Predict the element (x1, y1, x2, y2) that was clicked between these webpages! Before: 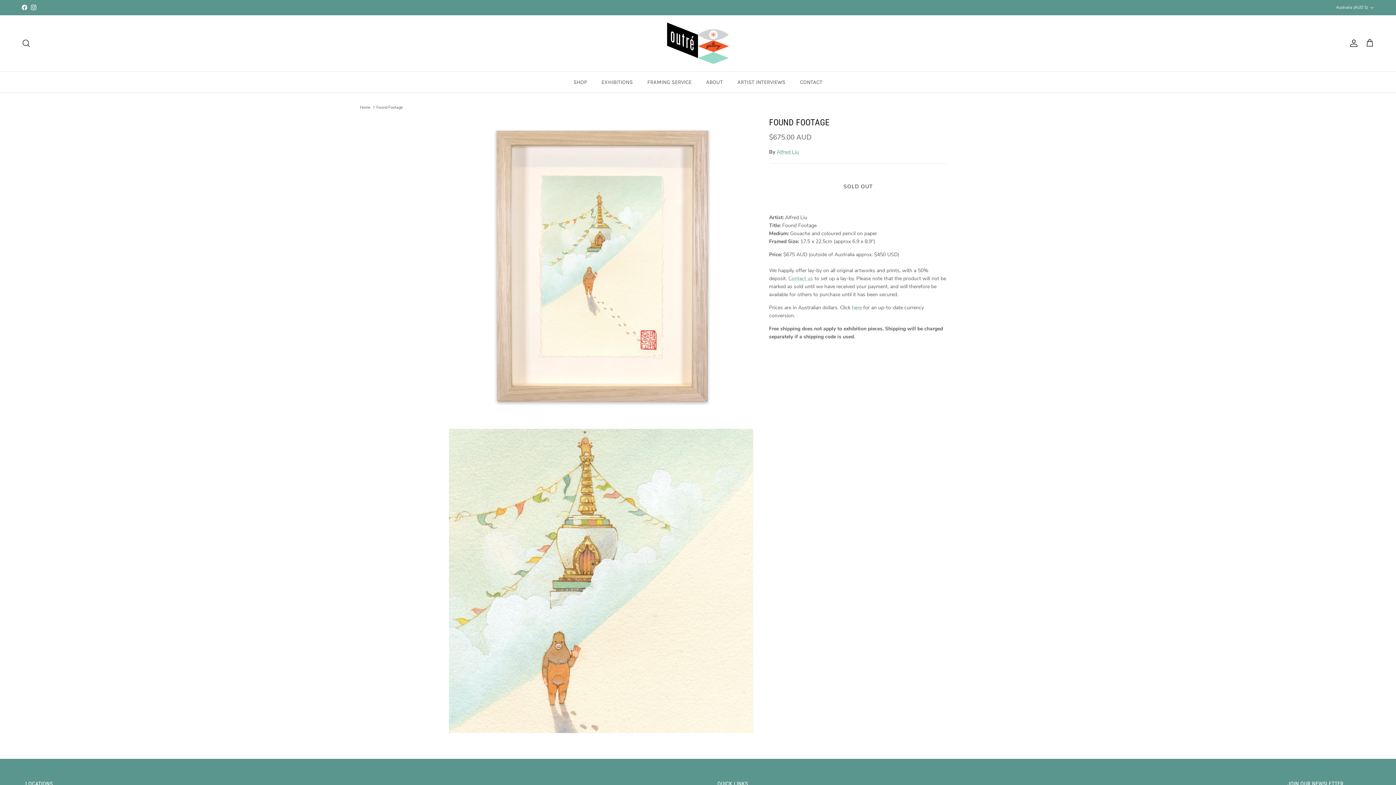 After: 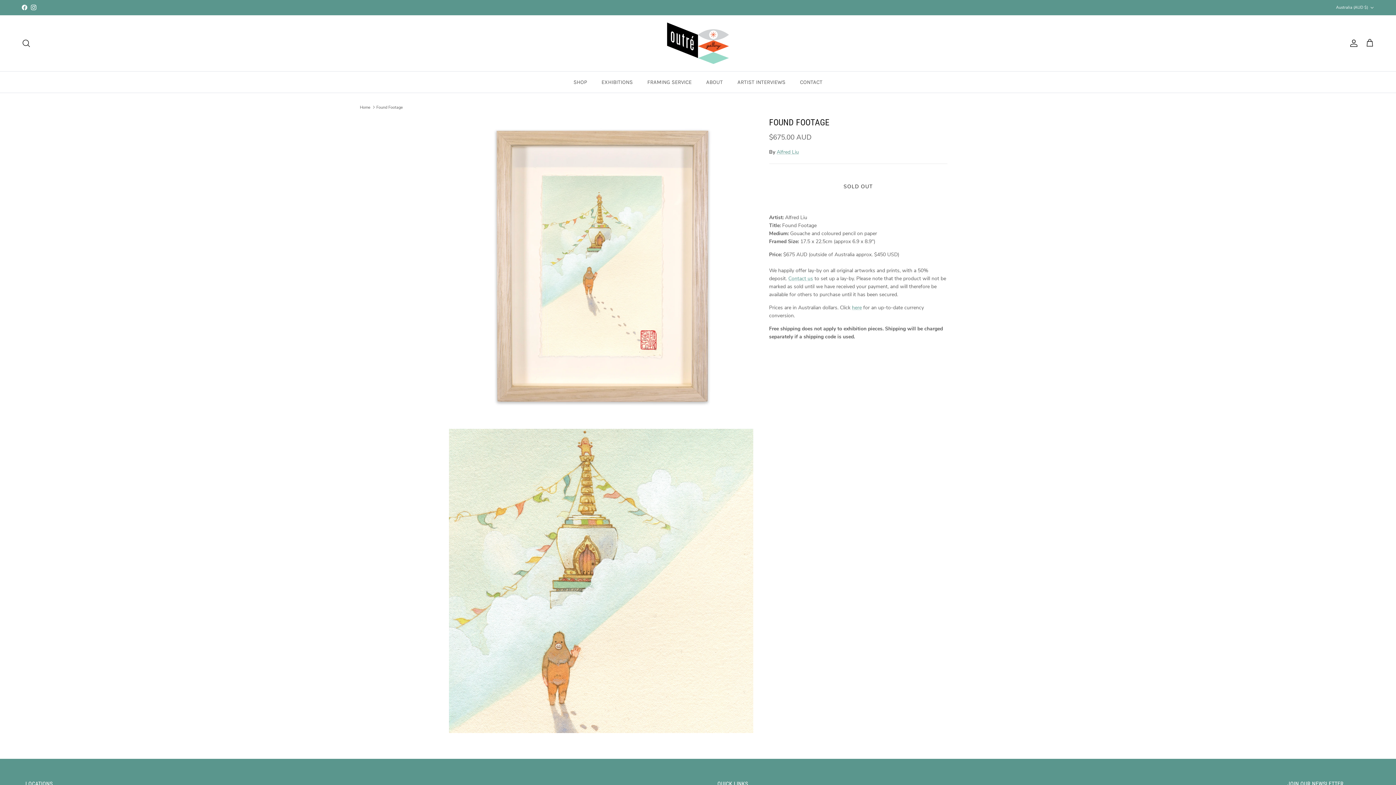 Action: label: Facebook bbox: (21, 4, 27, 10)